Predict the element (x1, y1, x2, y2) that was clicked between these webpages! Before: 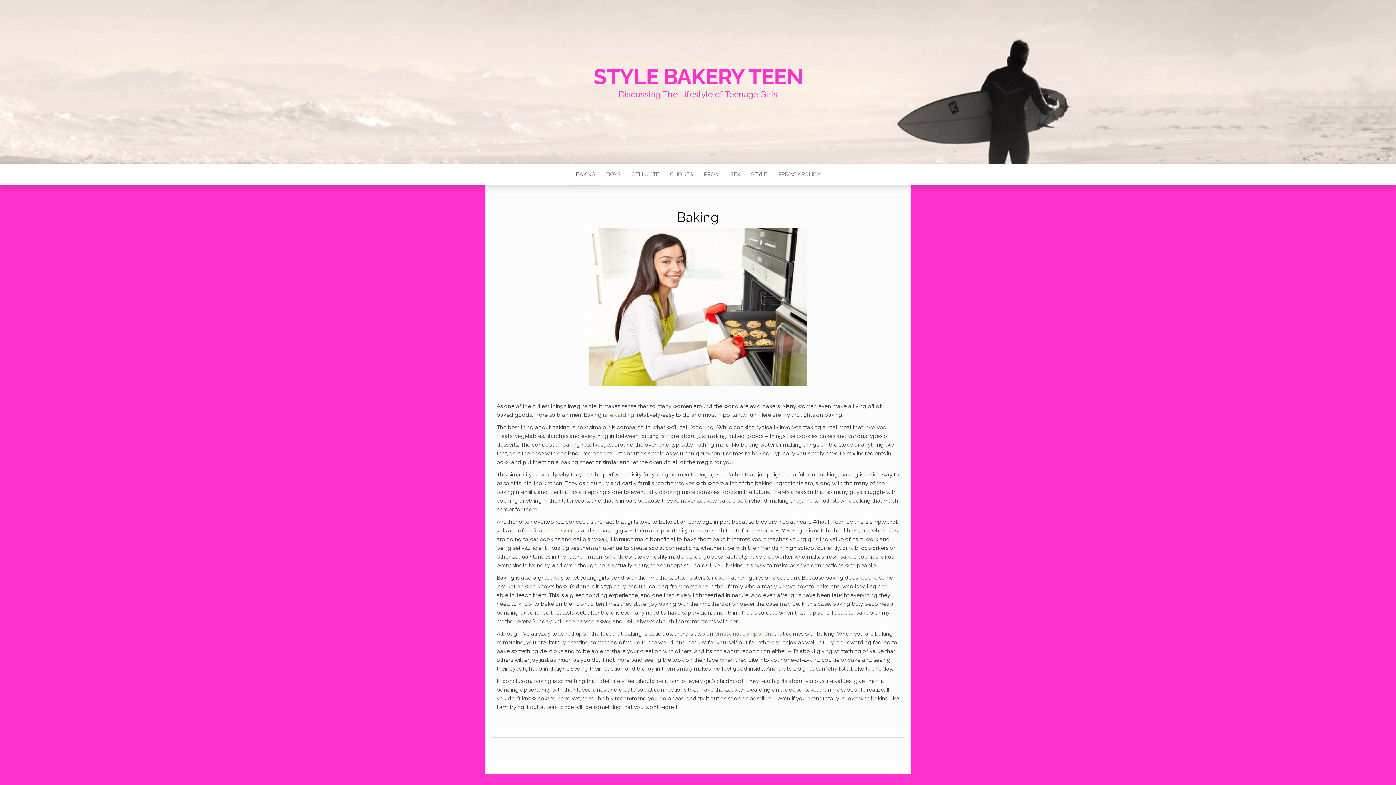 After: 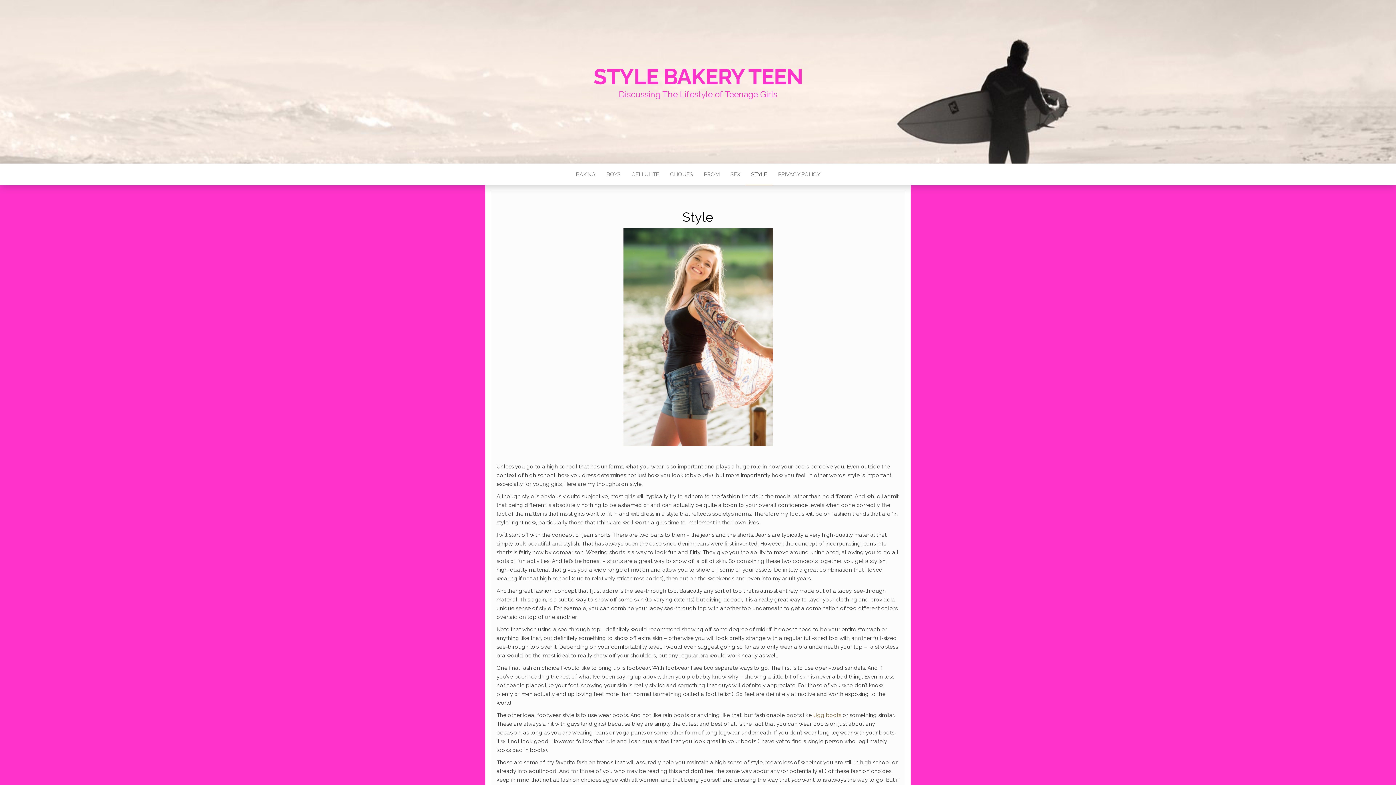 Action: bbox: (745, 163, 772, 185) label: STYLE